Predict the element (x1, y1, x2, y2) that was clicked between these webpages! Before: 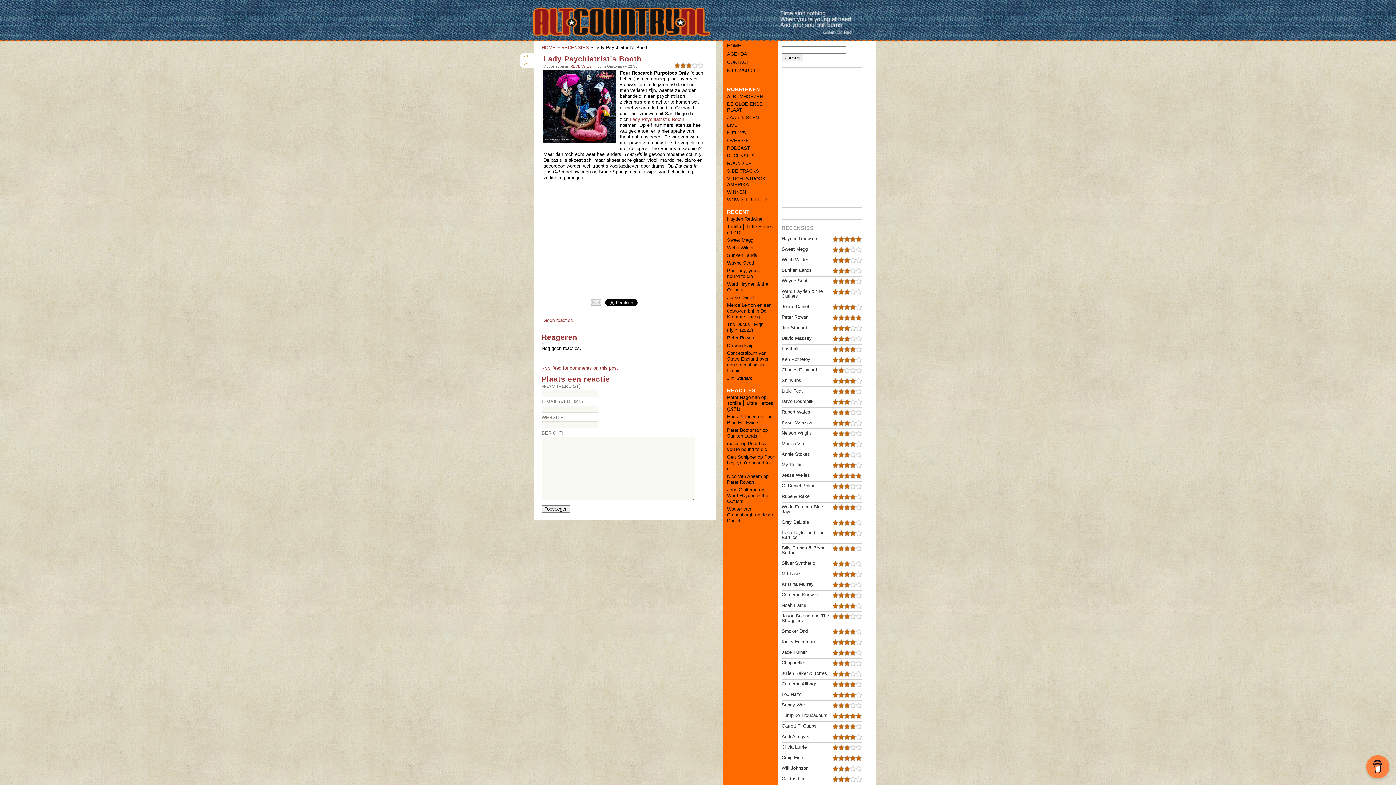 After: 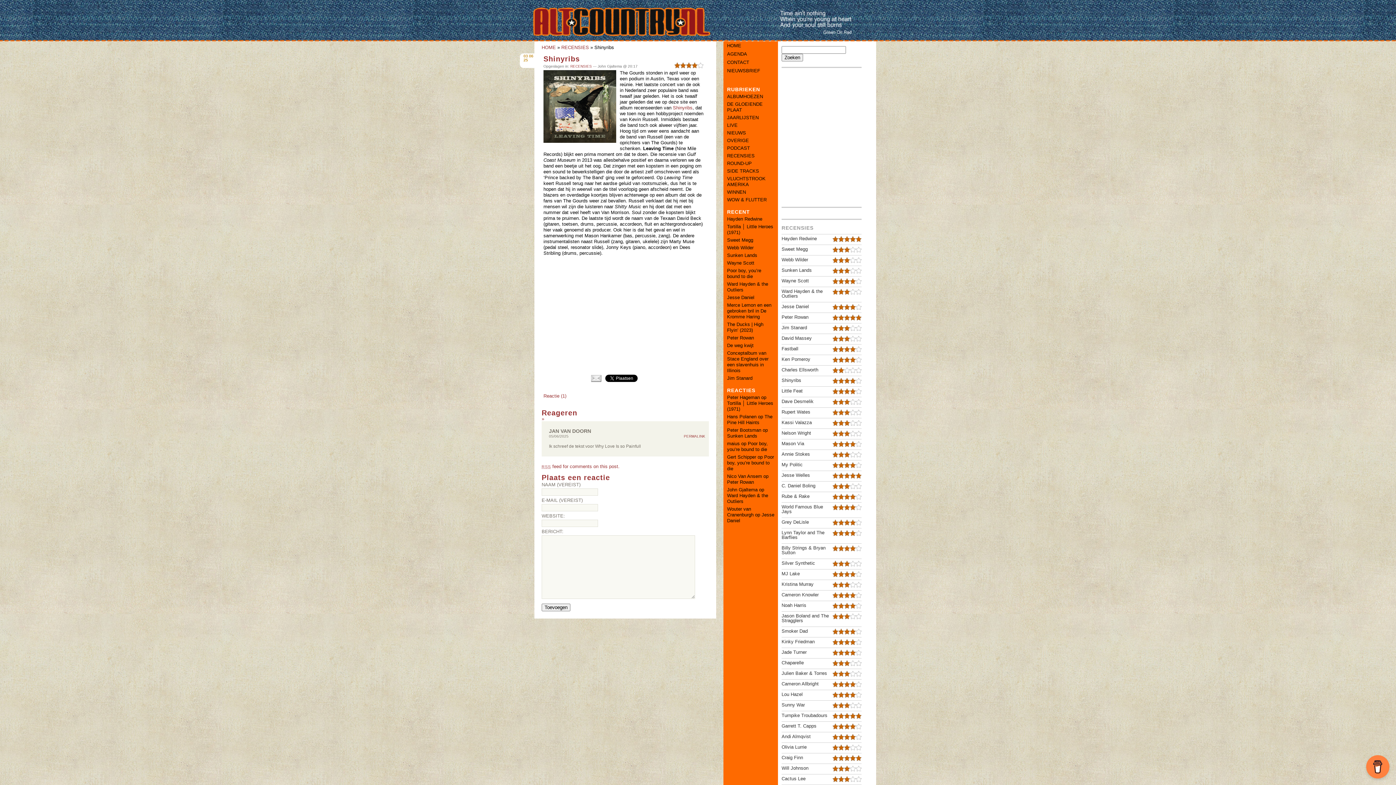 Action: bbox: (781, 377, 801, 383) label: Shinyribs